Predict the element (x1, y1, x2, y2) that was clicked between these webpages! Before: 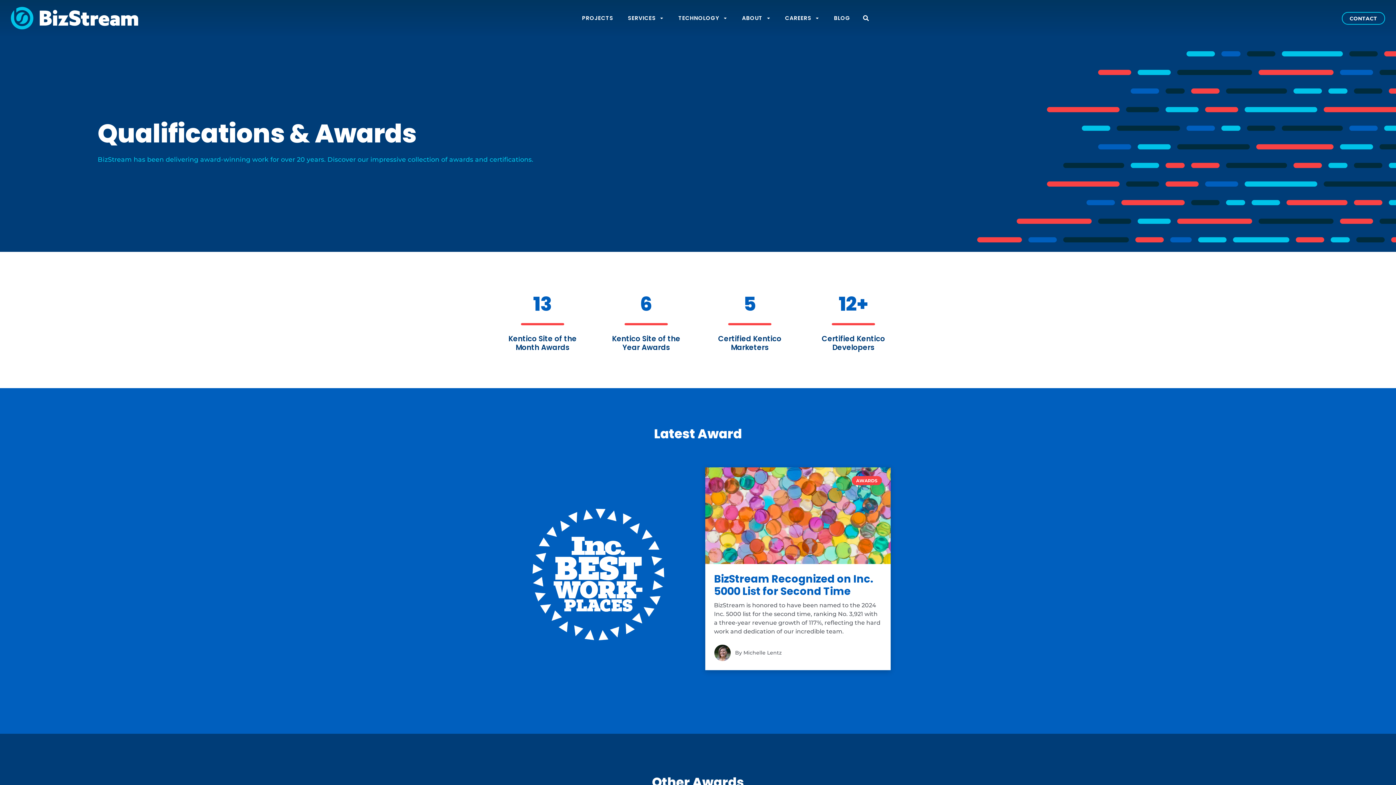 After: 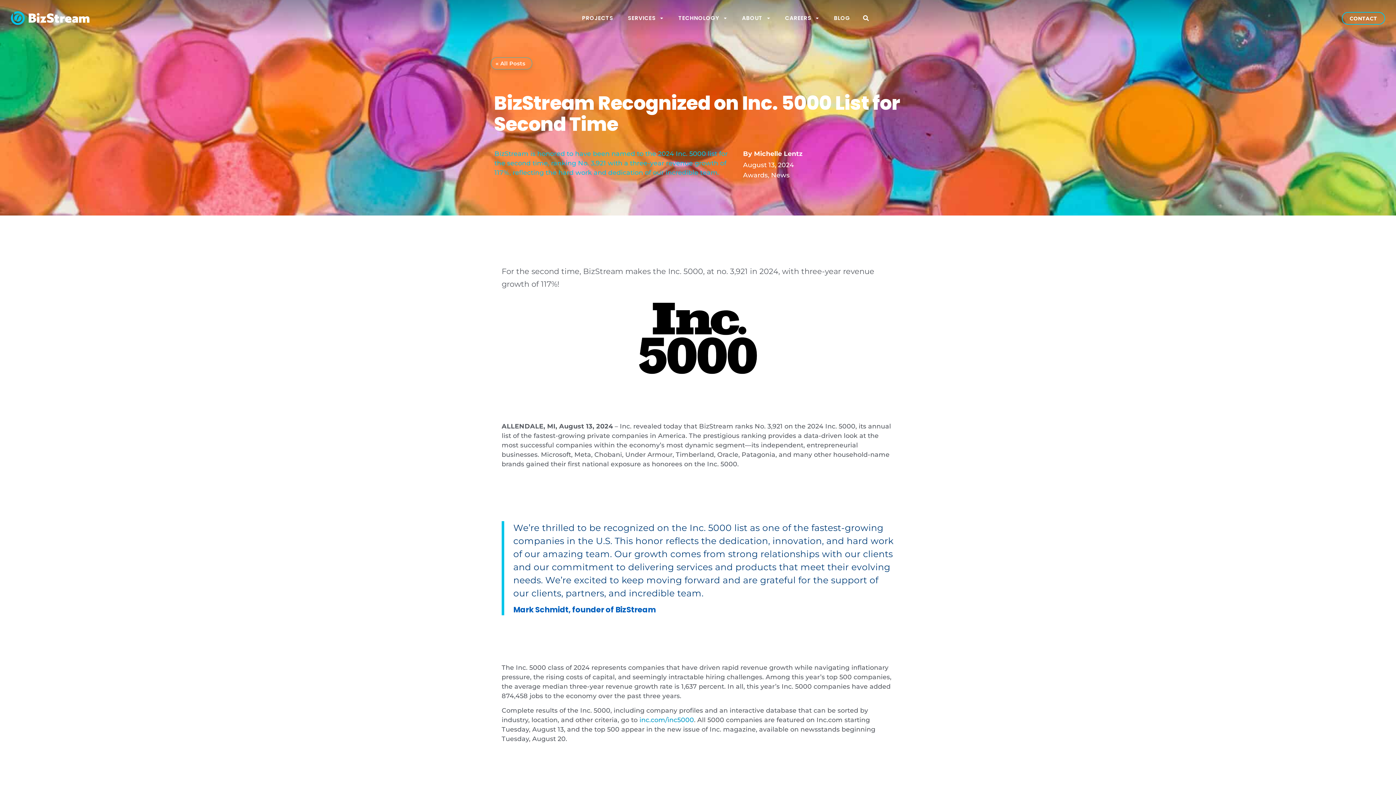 Action: label: BizStream Recognized on Inc. 5000 List for Second Time bbox: (714, 572, 882, 597)